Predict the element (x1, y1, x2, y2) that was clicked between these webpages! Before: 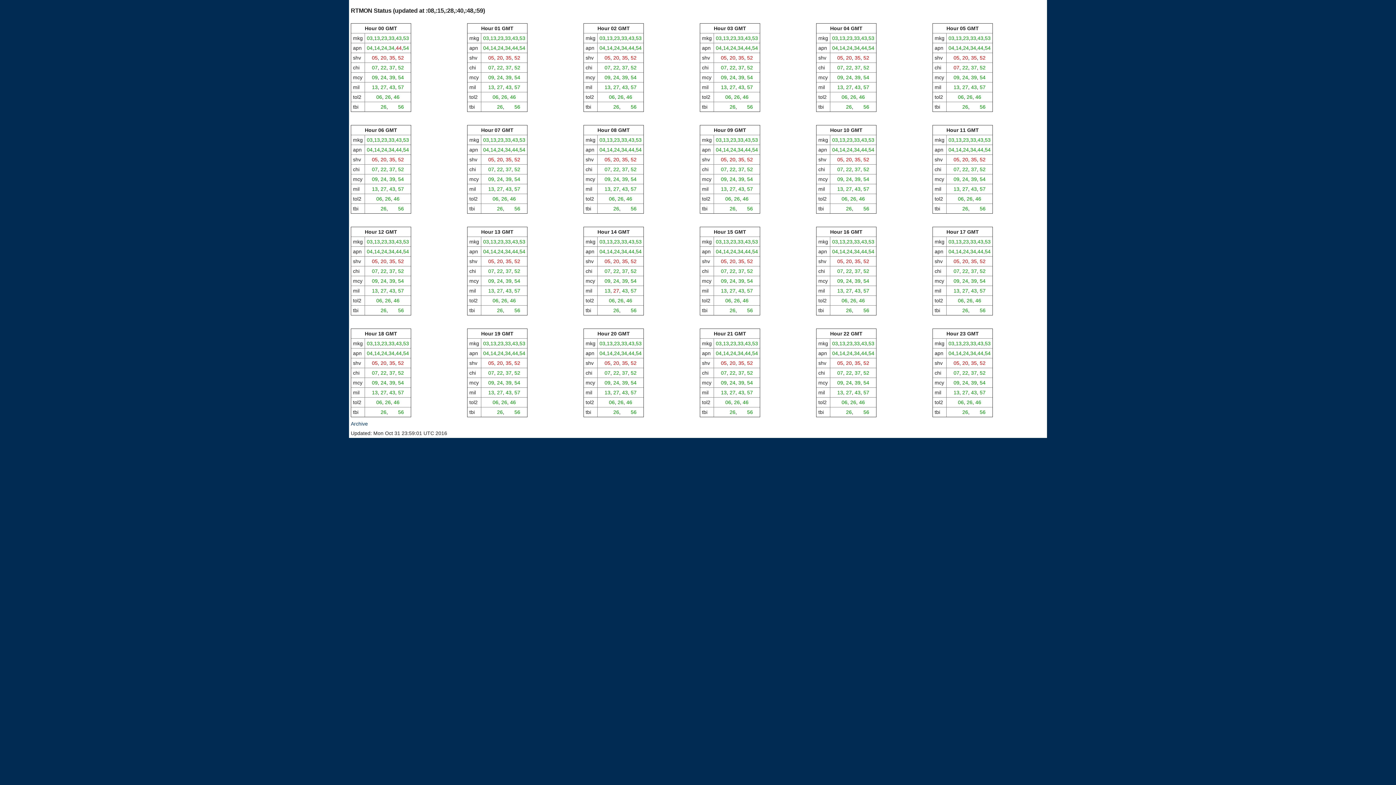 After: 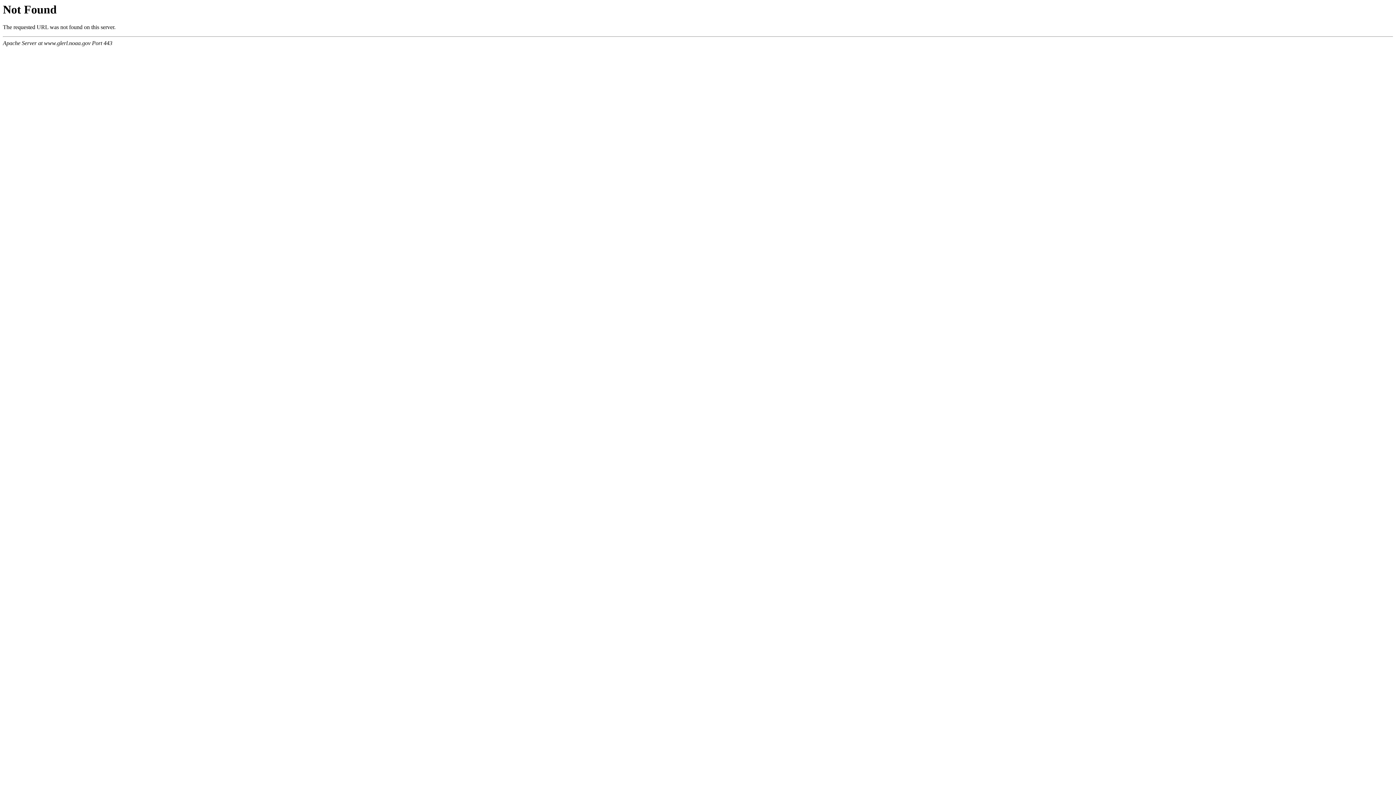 Action: label: Archive bbox: (350, 421, 368, 426)